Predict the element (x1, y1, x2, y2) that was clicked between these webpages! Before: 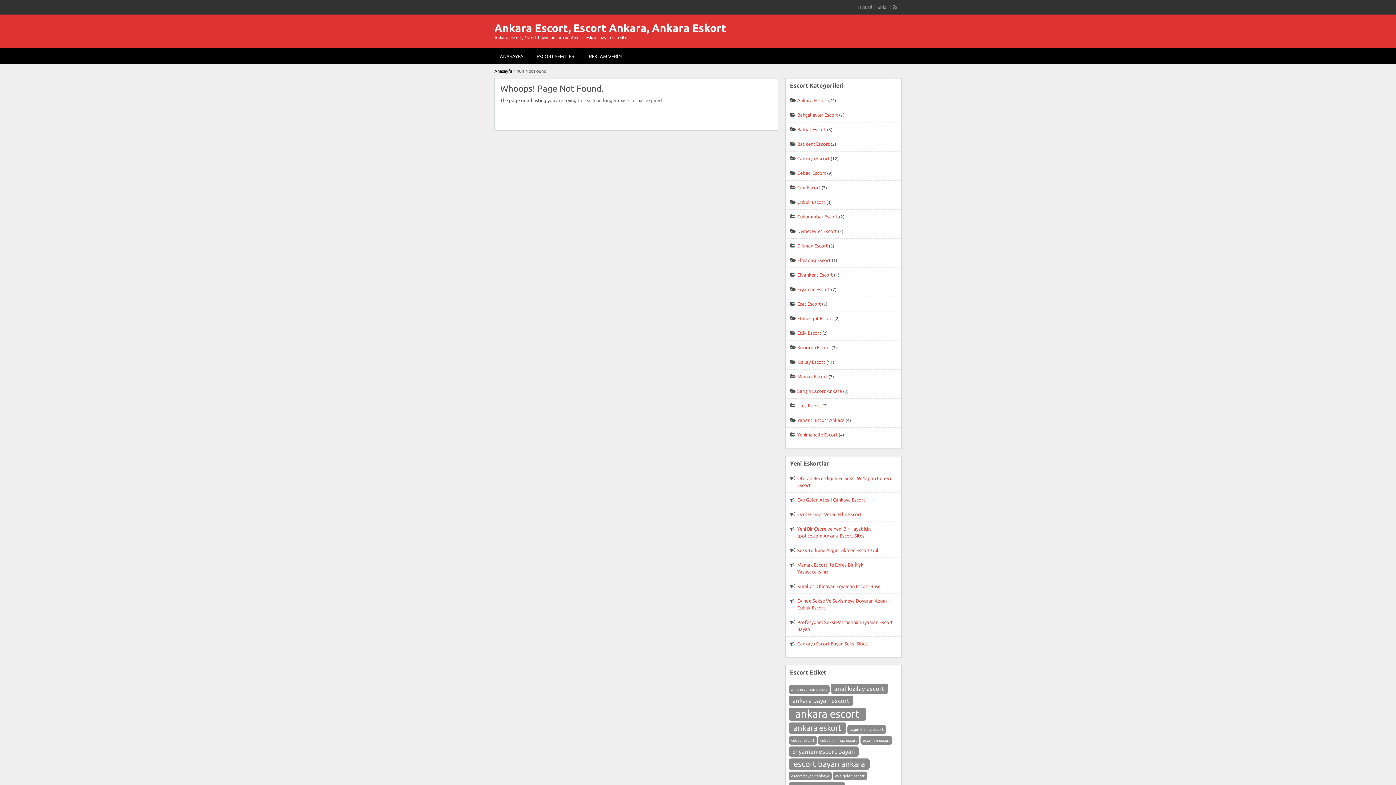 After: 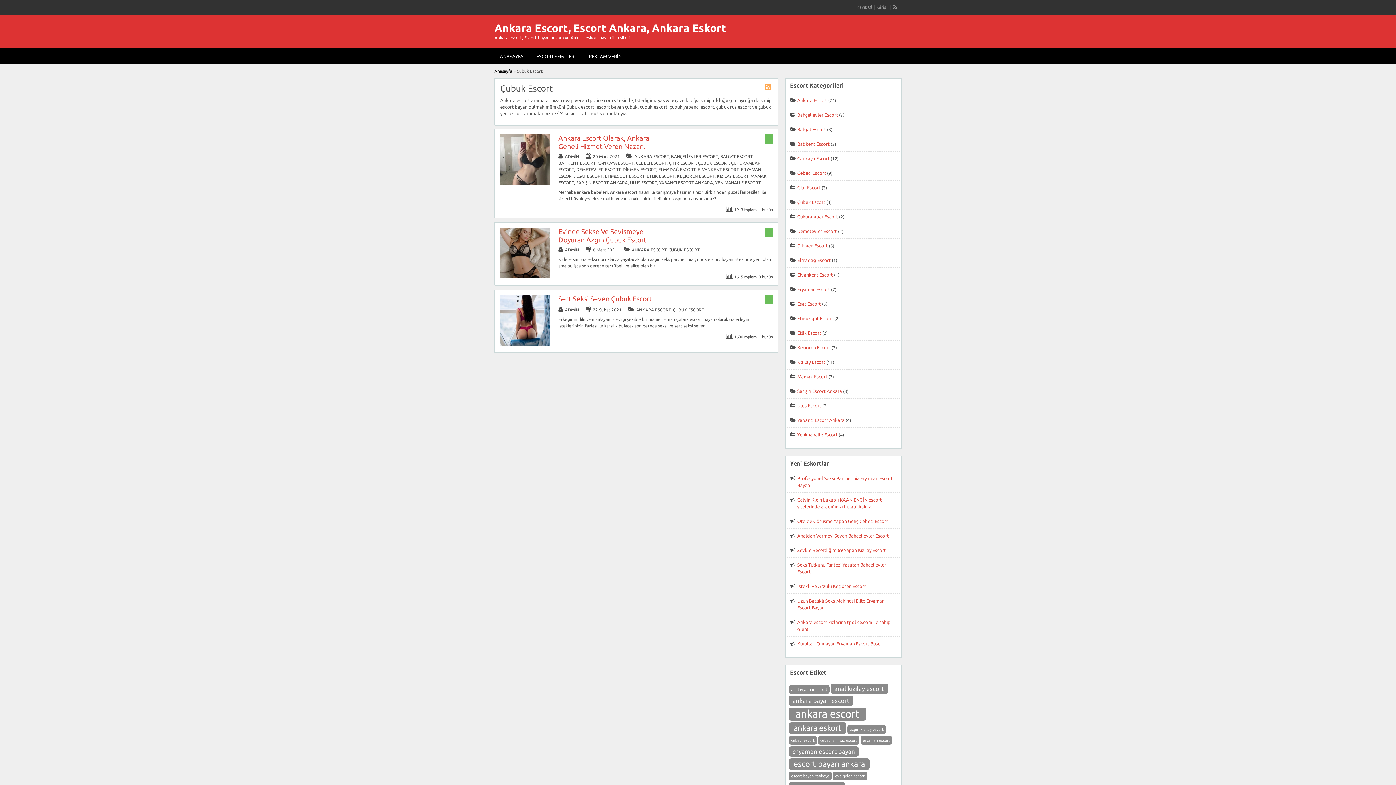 Action: bbox: (797, 199, 825, 204) label: Çubuk Escort